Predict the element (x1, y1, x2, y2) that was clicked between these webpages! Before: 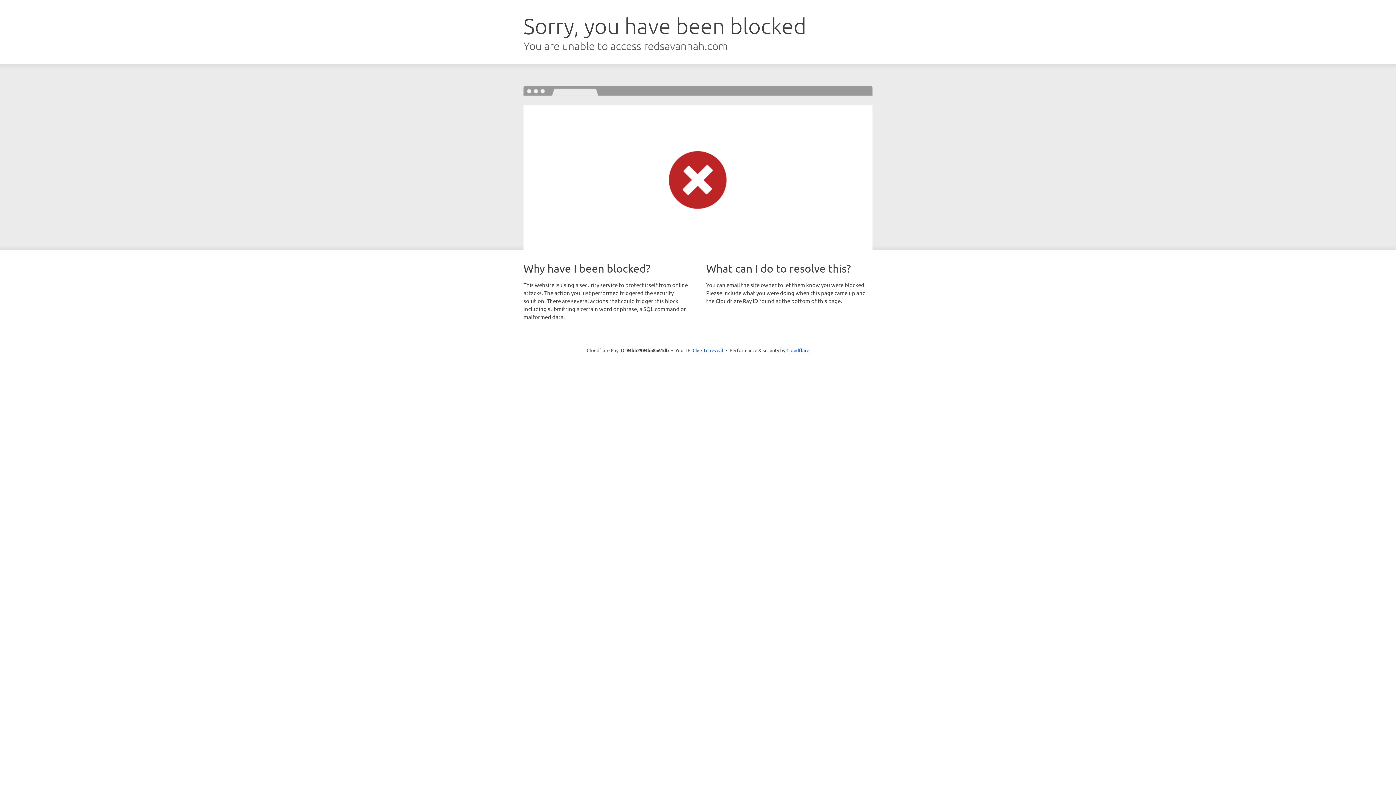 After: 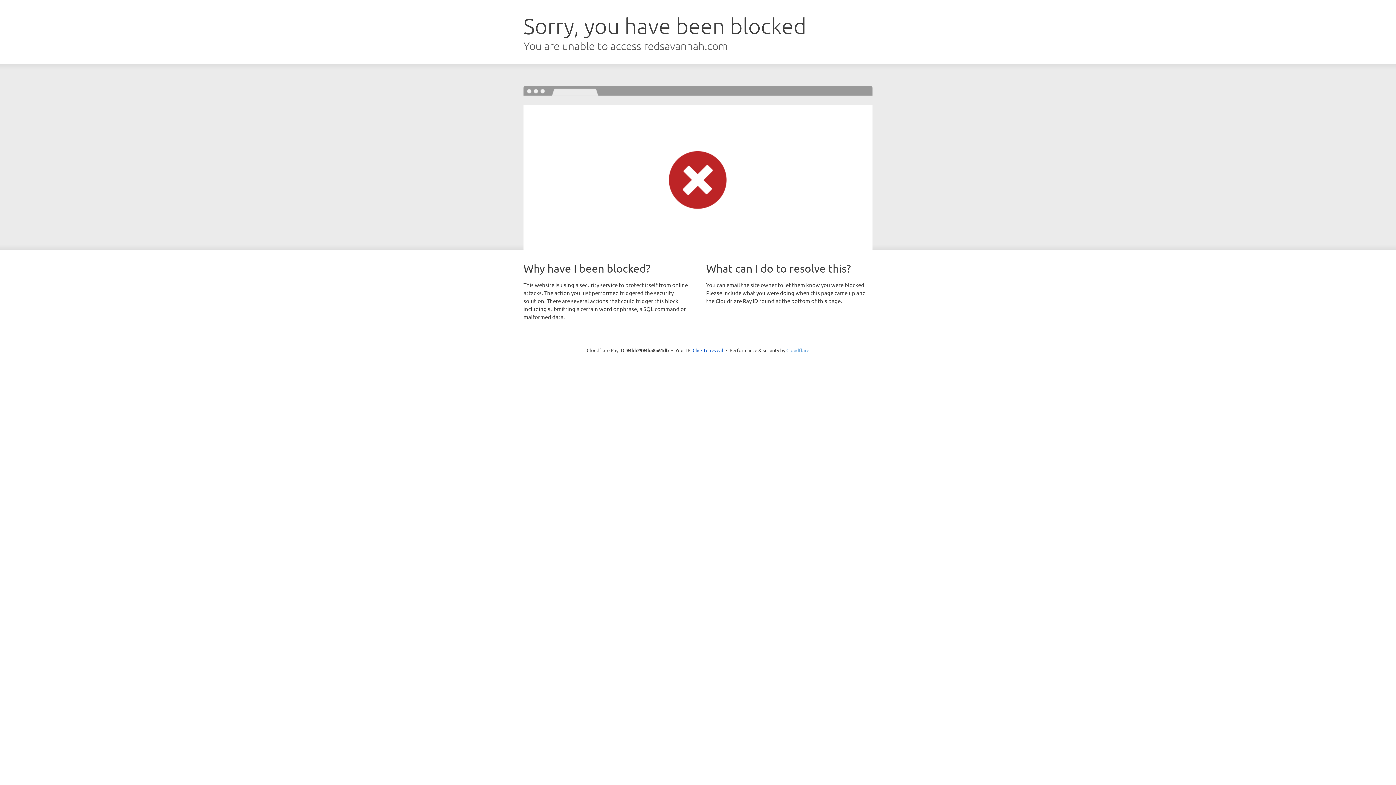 Action: bbox: (786, 347, 809, 353) label: Cloudflare